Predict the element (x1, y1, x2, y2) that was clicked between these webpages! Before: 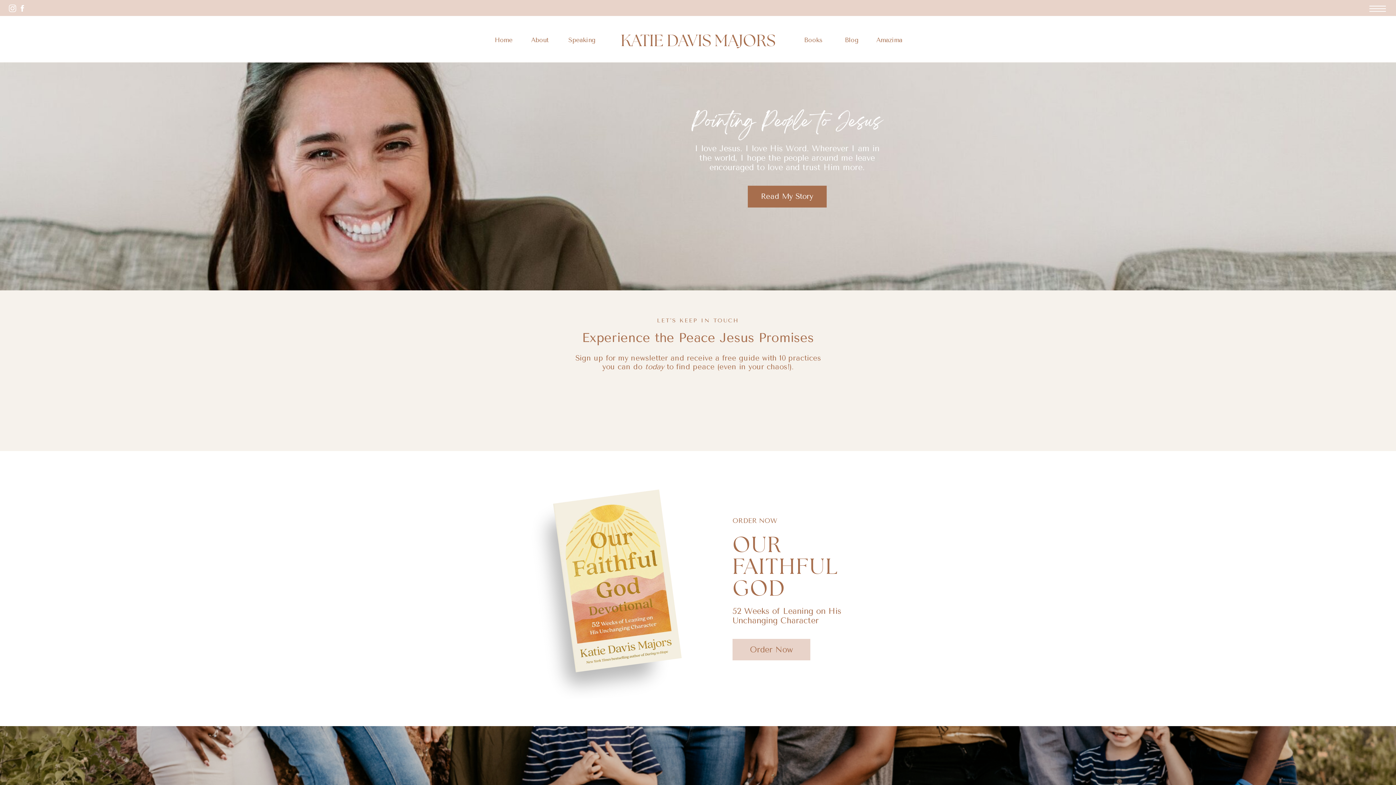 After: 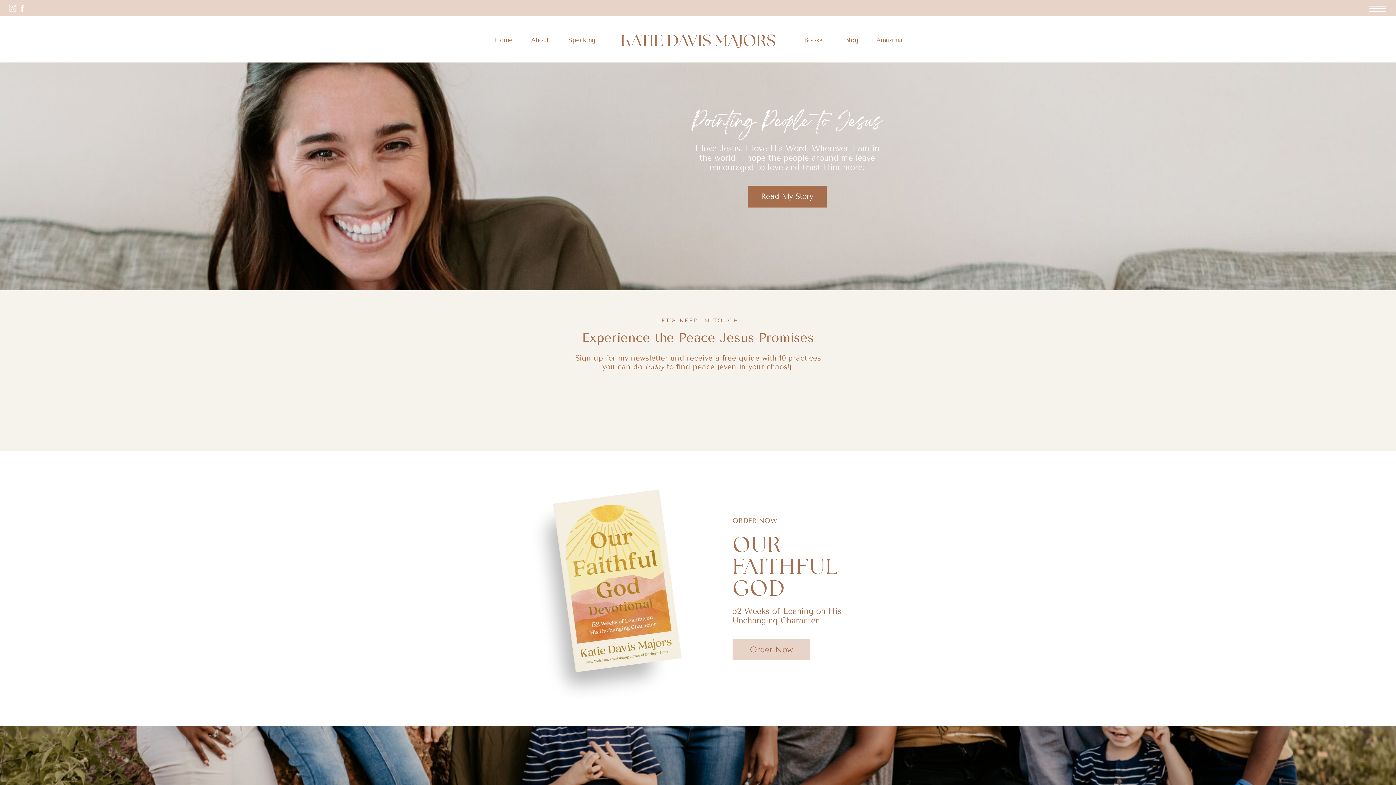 Action: bbox: (7, 3, 17, 13)